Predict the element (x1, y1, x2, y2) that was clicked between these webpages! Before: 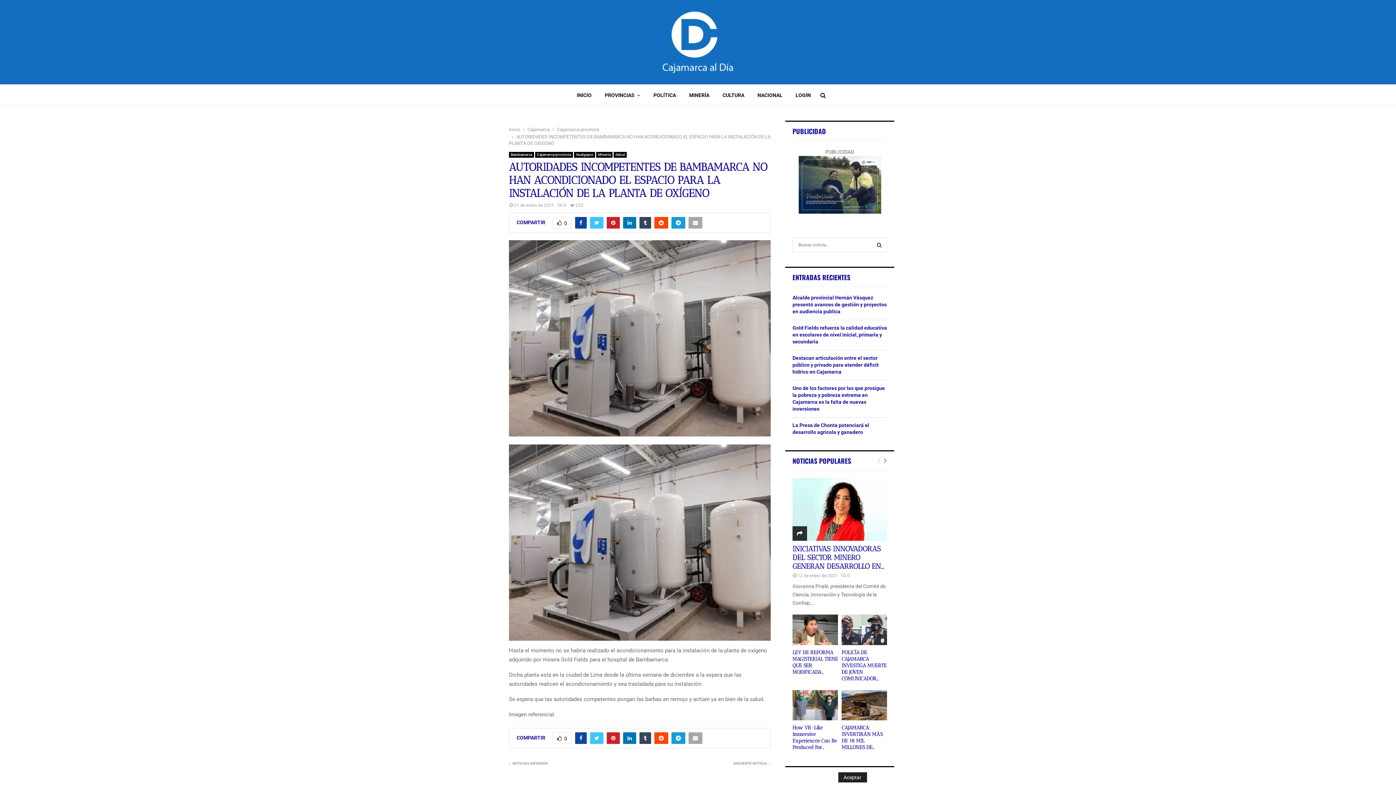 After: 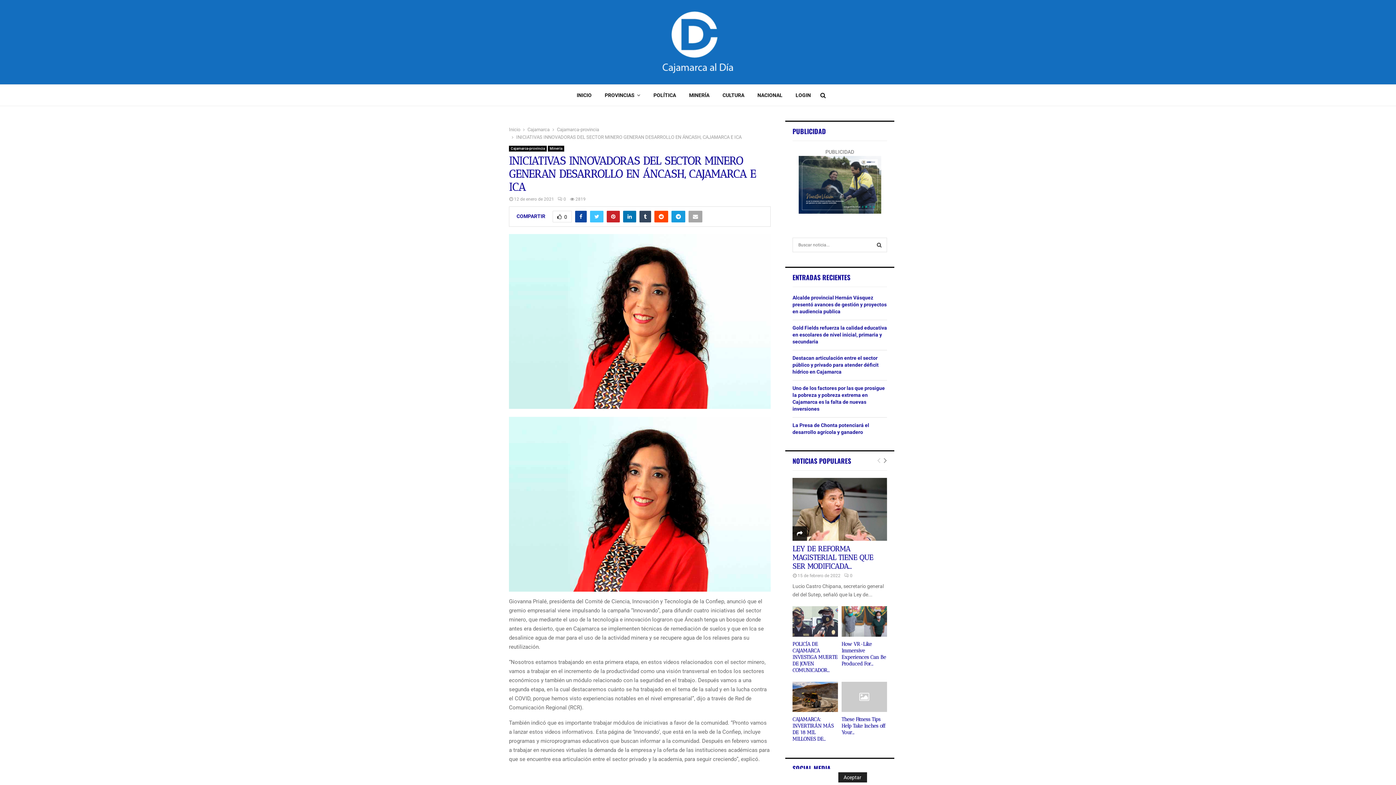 Action: label: INICIATIVAS INNOVADORAS DEL SECTOR MINERO GENERAN DESARROLLO EN... bbox: (792, 544, 884, 571)